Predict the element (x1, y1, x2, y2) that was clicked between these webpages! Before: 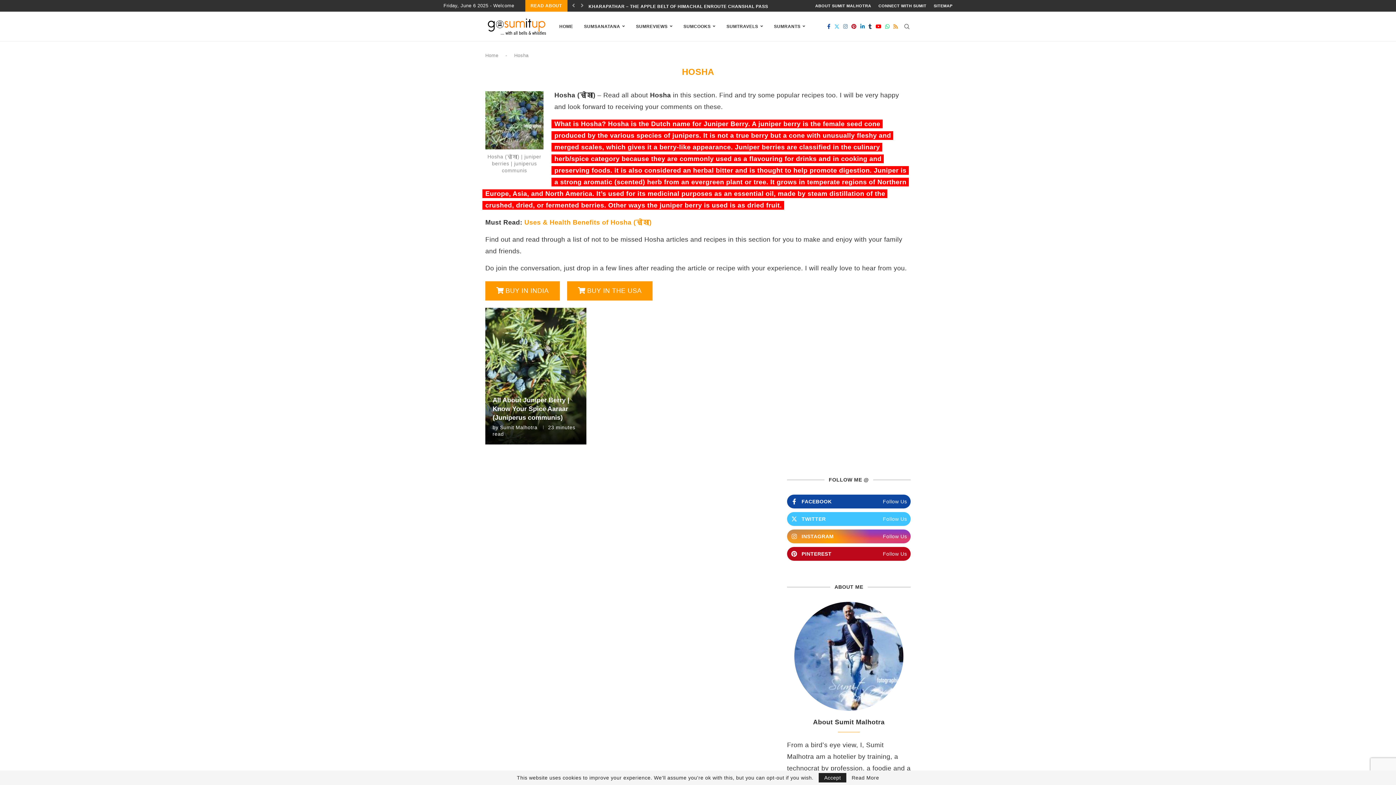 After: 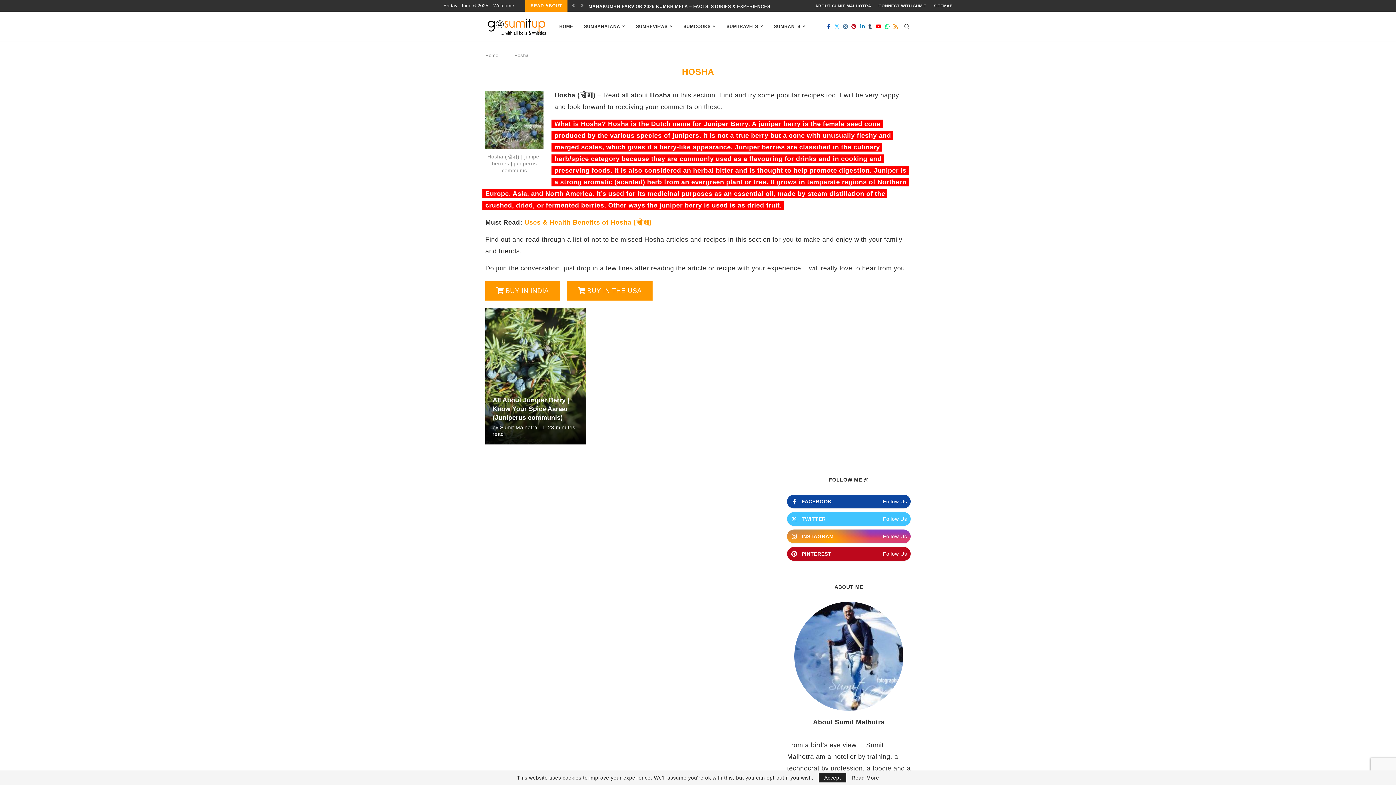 Action: bbox: (868, 12, 872, 41) label: Tumblr